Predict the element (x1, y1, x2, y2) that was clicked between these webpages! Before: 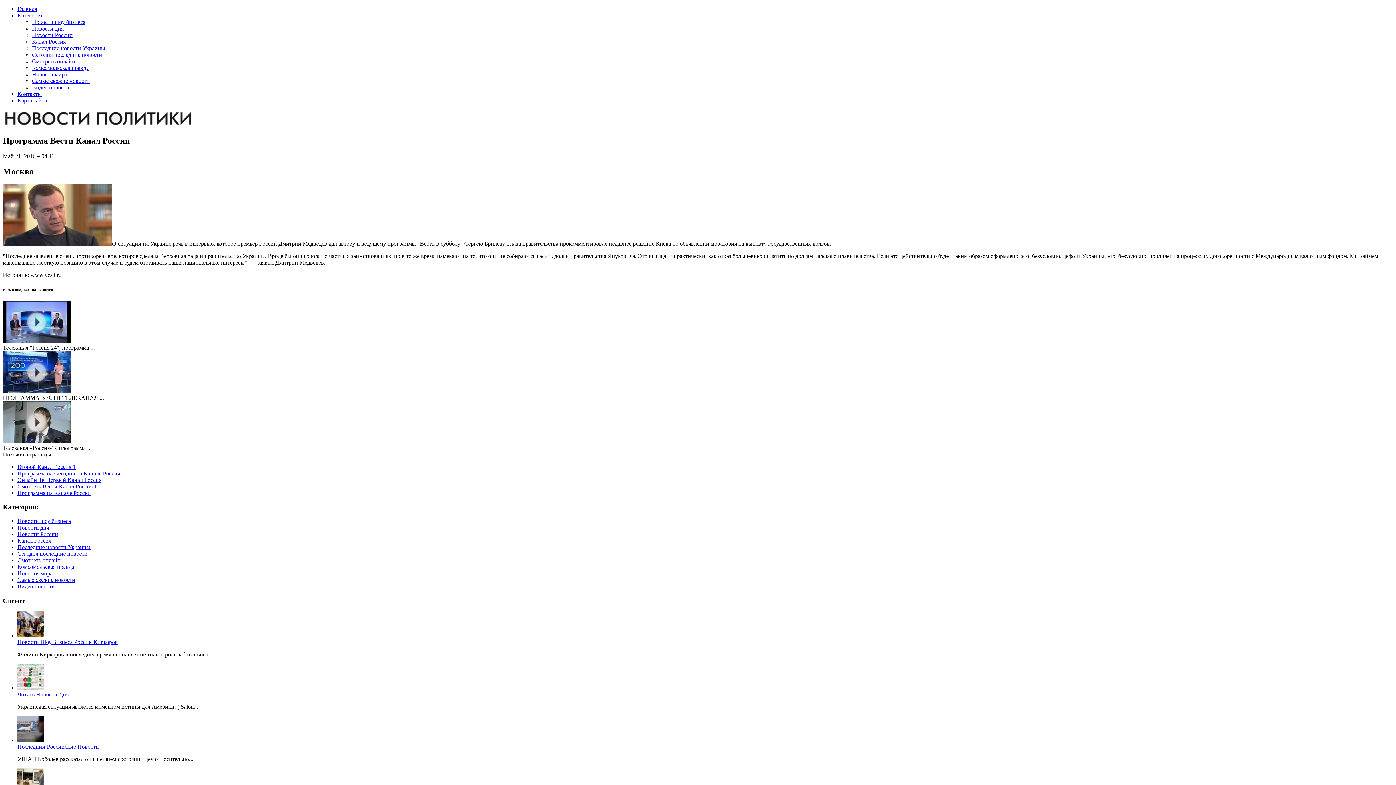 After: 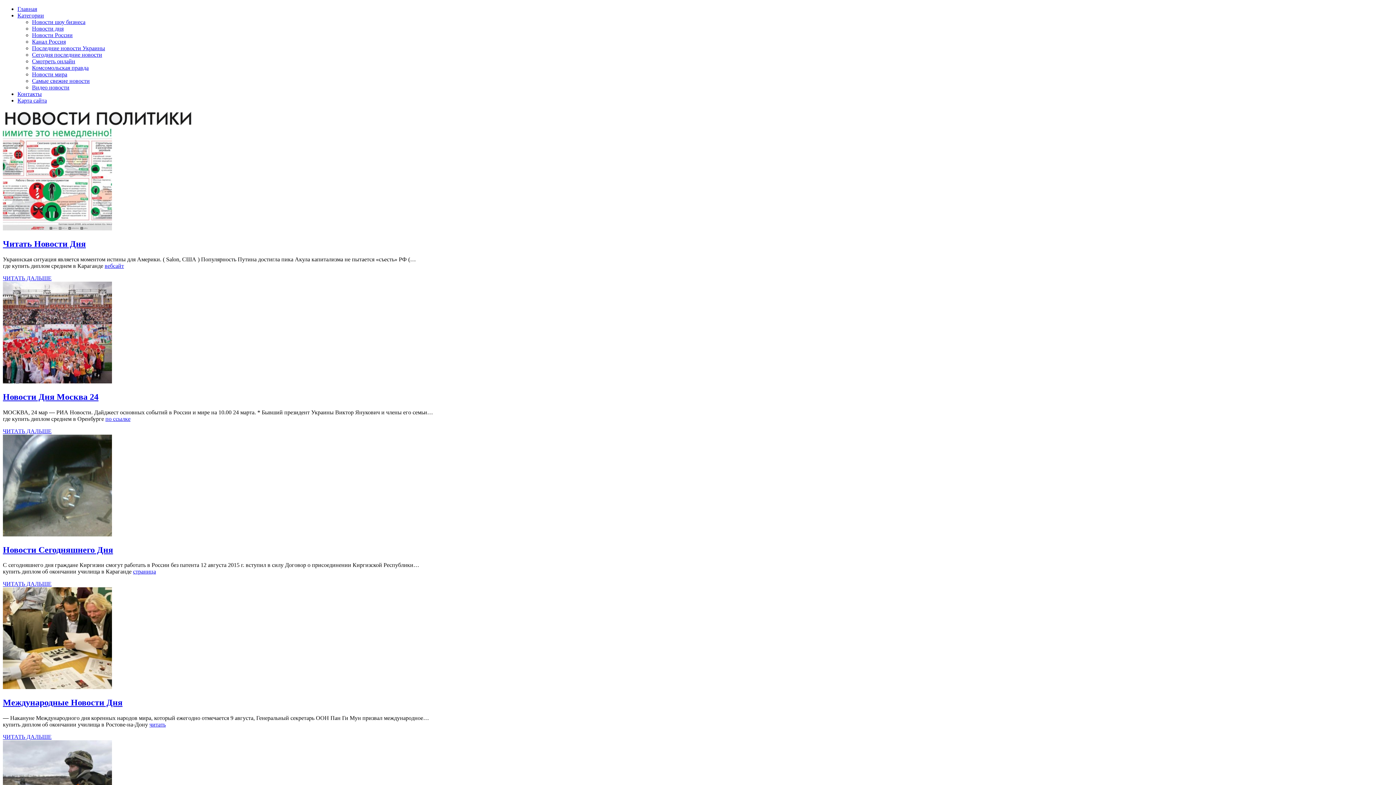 Action: label: Новости дня bbox: (17, 524, 49, 530)